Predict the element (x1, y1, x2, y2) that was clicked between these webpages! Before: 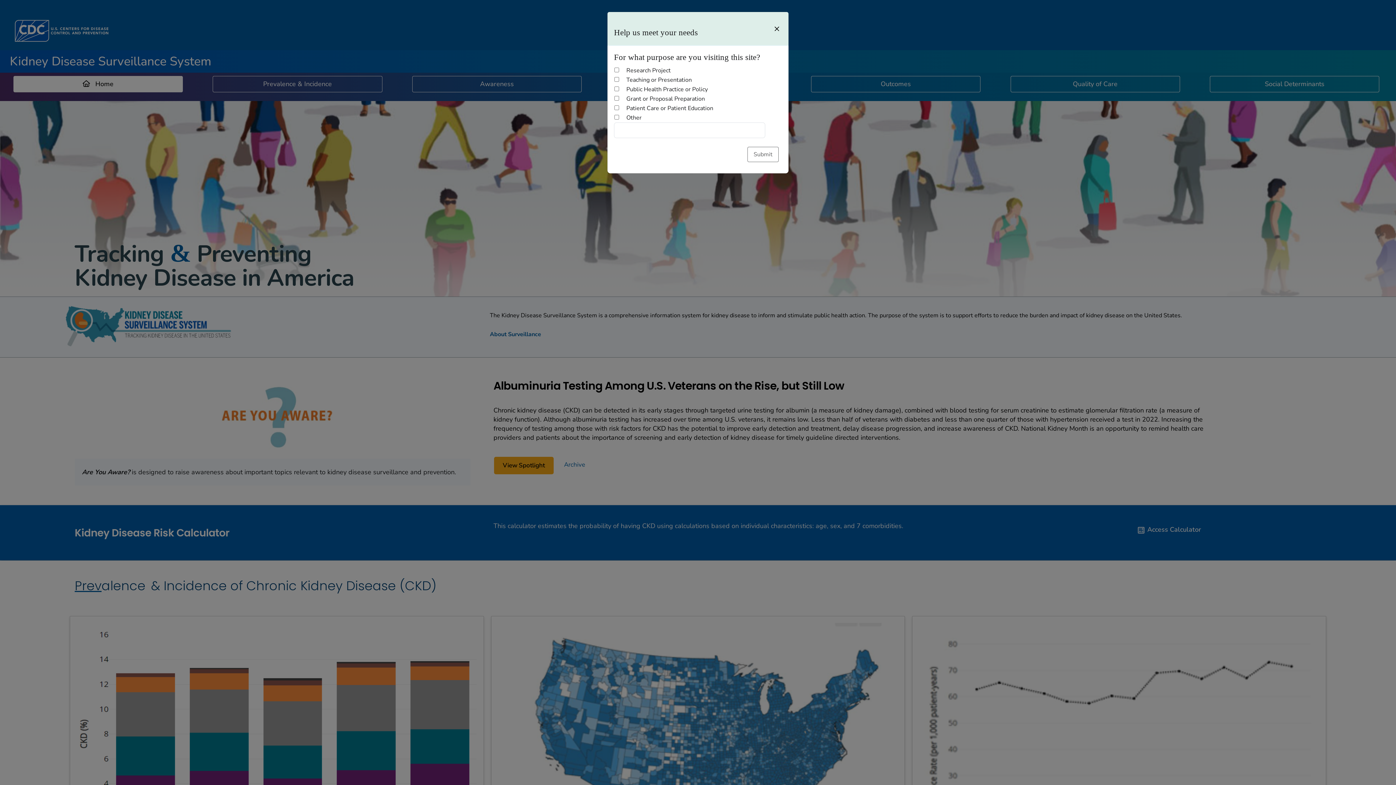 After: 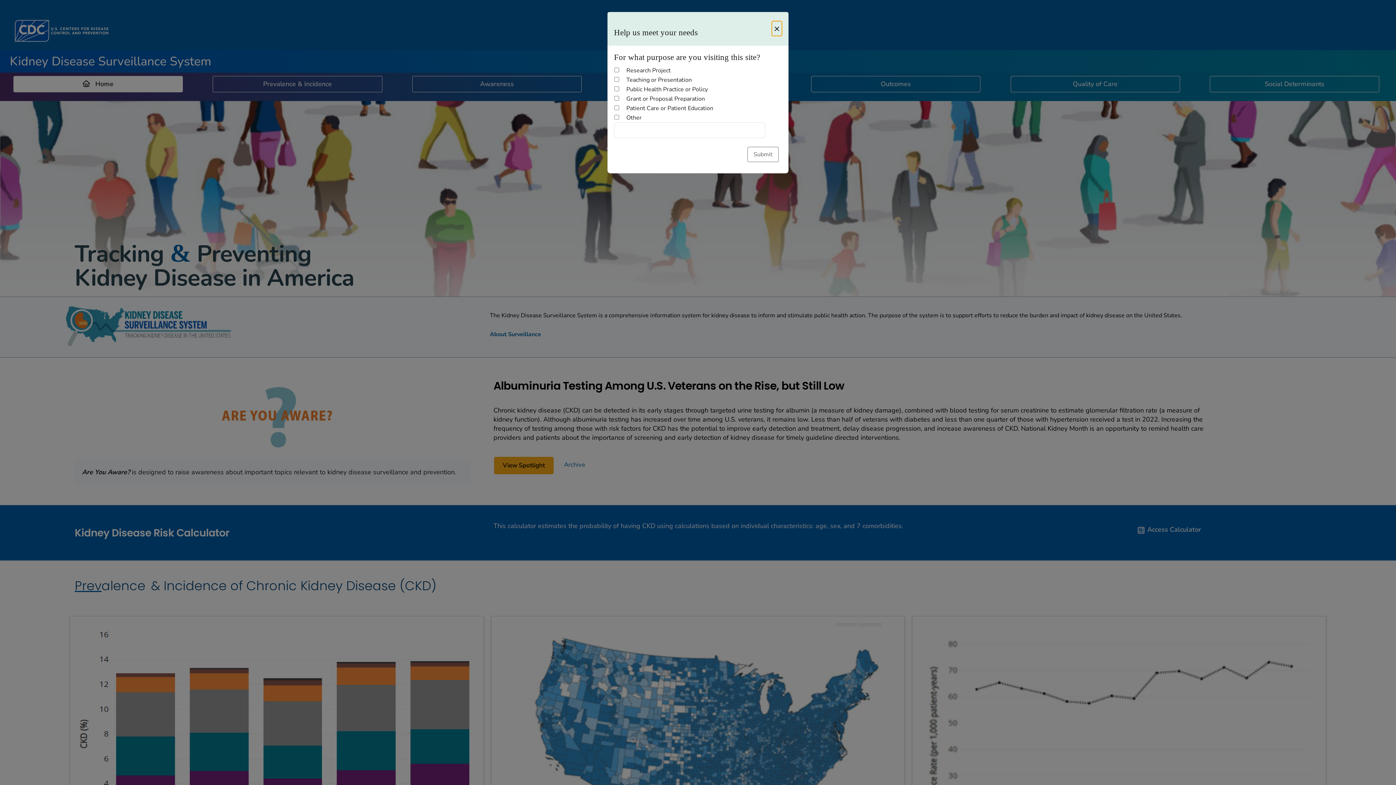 Action: label: Close bbox: (772, 21, 782, 35)